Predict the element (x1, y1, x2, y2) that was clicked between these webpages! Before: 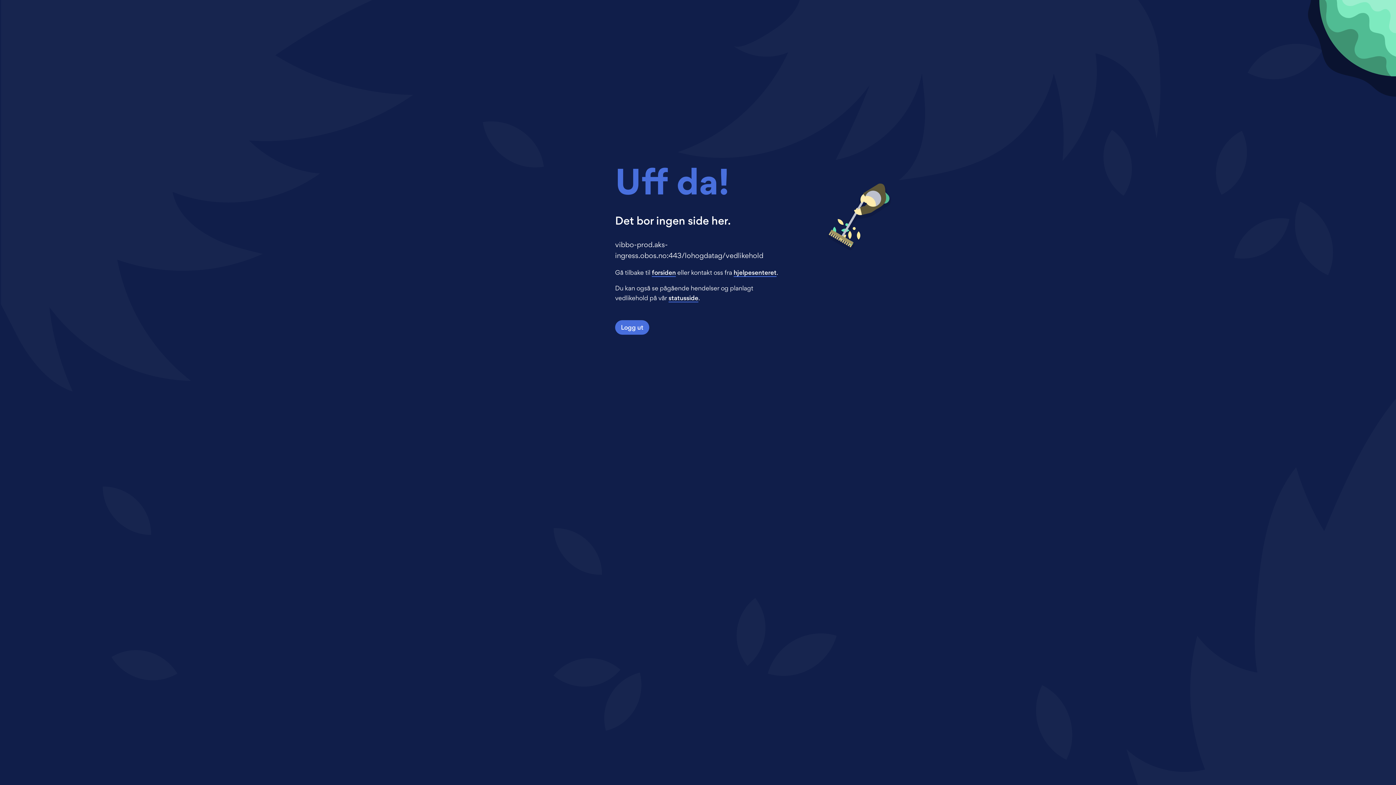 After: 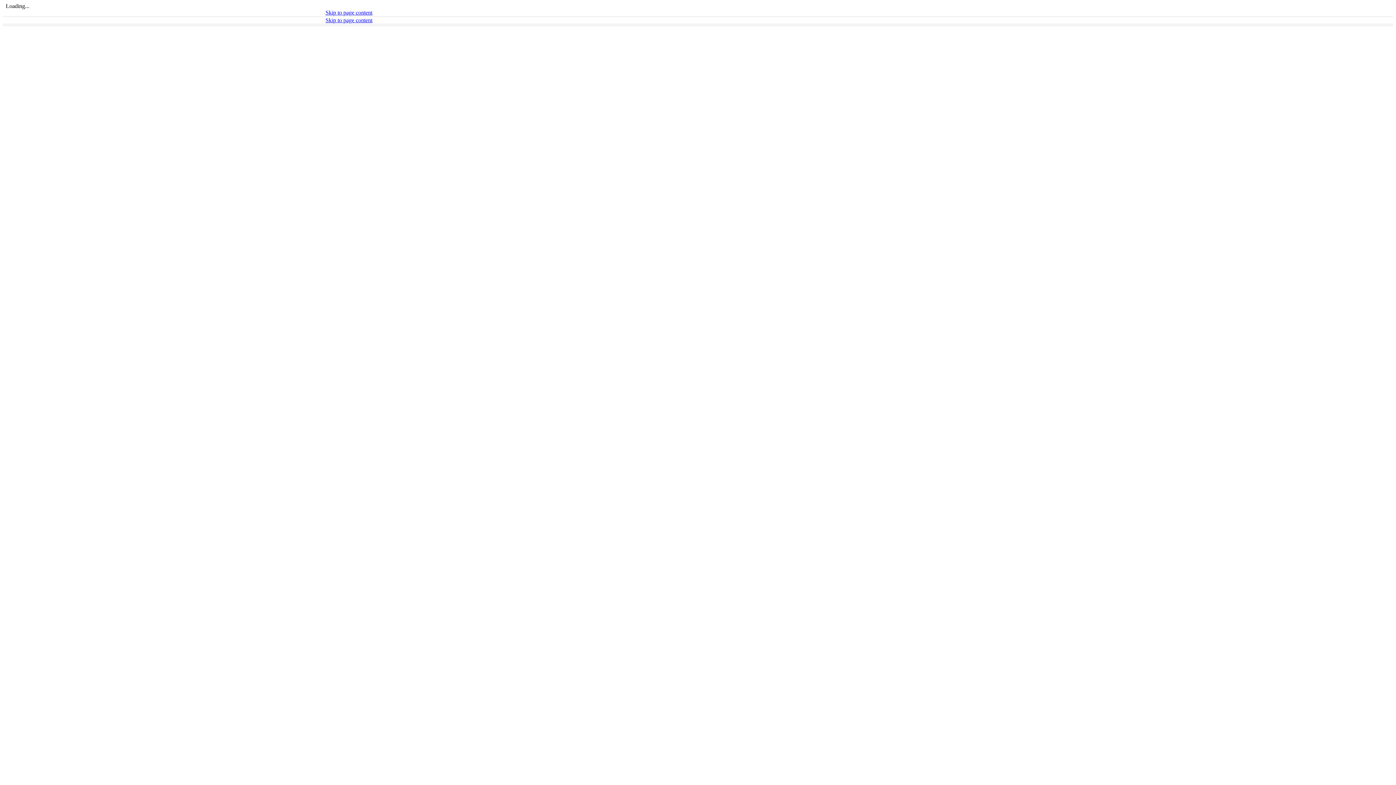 Action: label: hjelpesenteret bbox: (733, 268, 776, 276)